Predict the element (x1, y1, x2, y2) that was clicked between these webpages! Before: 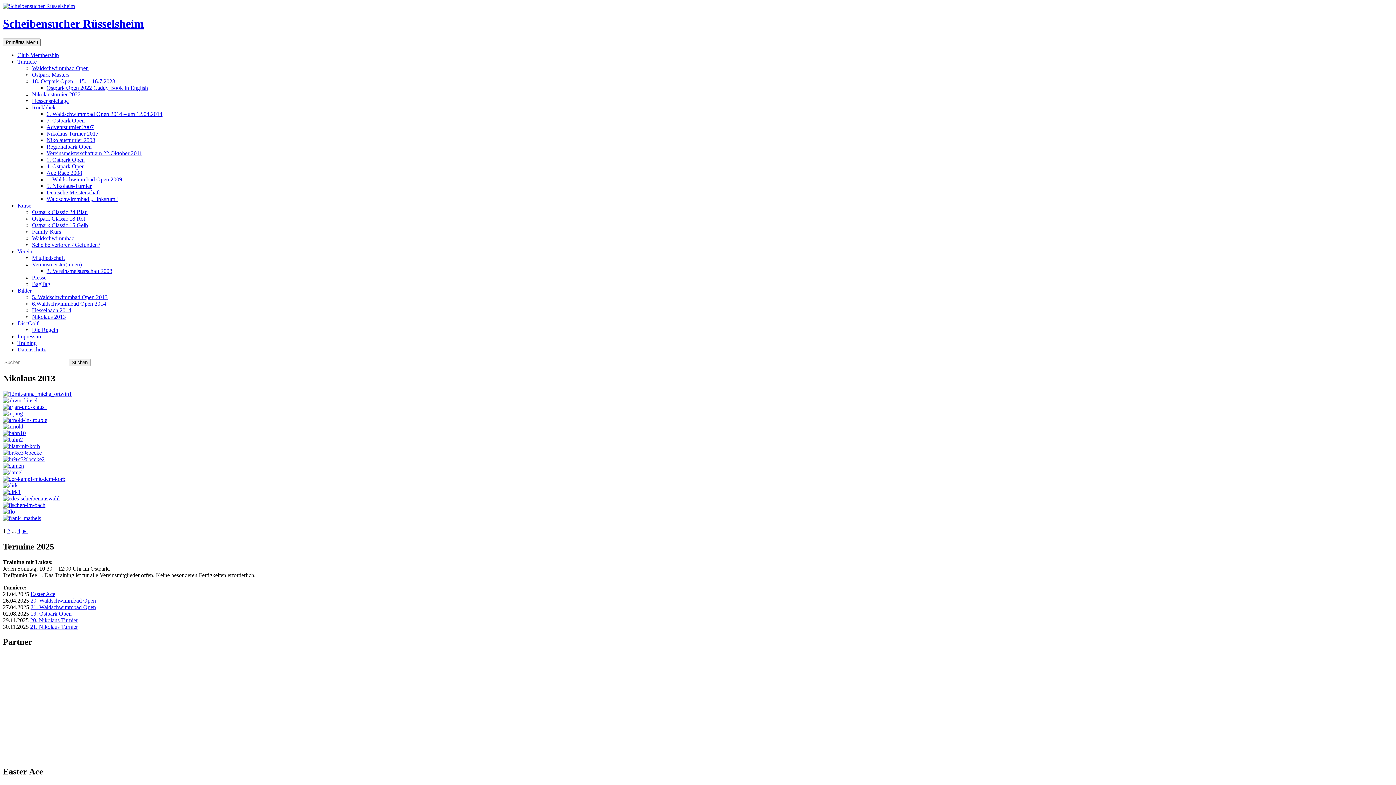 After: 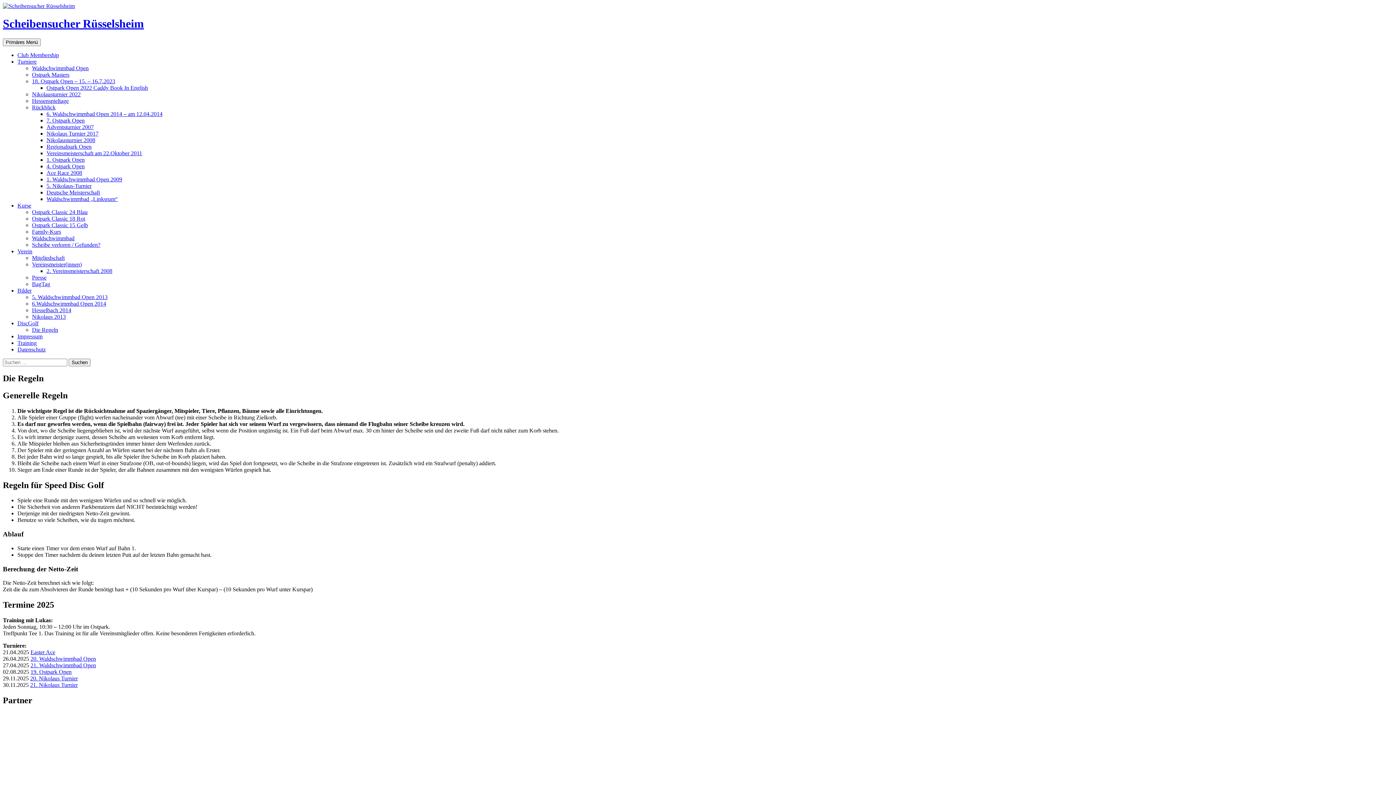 Action: bbox: (32, 326, 58, 333) label: Die Regeln